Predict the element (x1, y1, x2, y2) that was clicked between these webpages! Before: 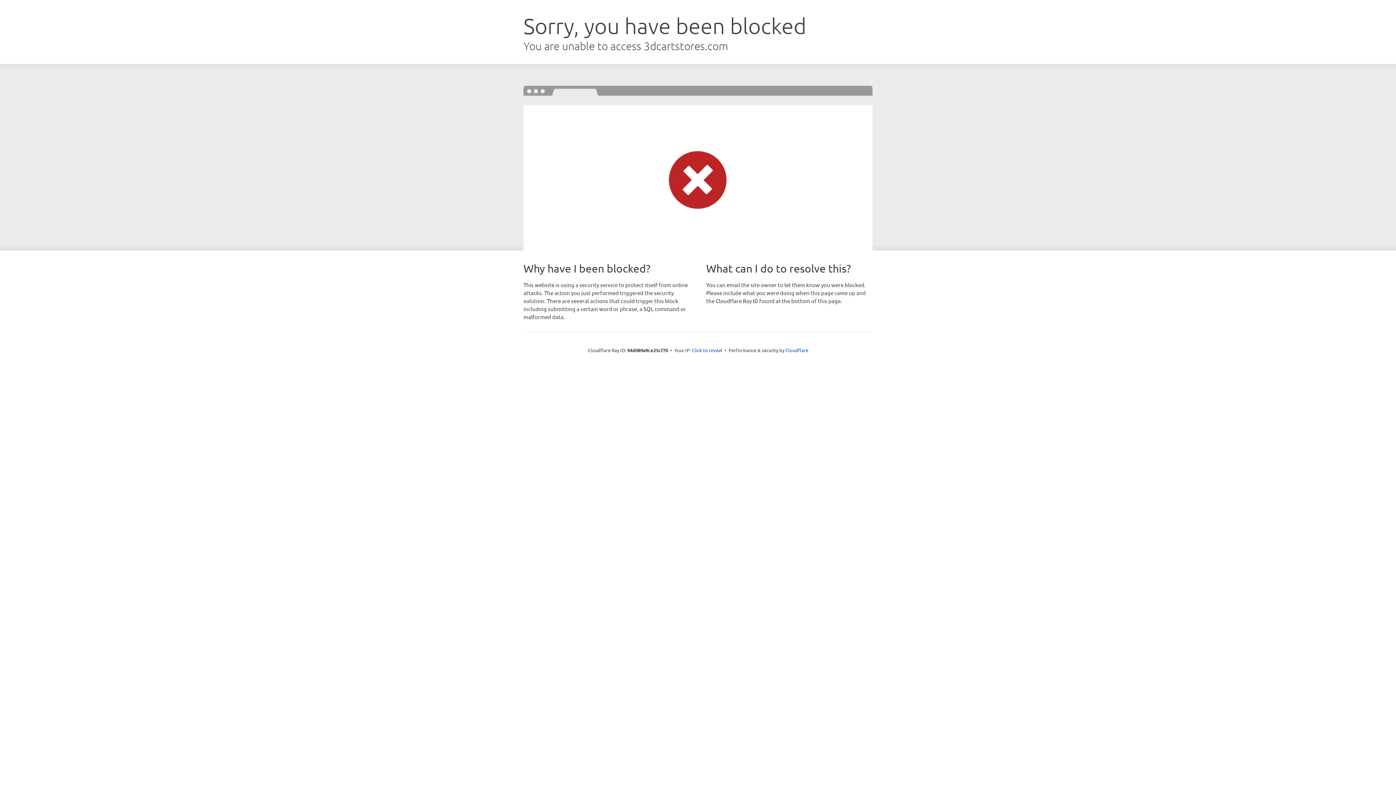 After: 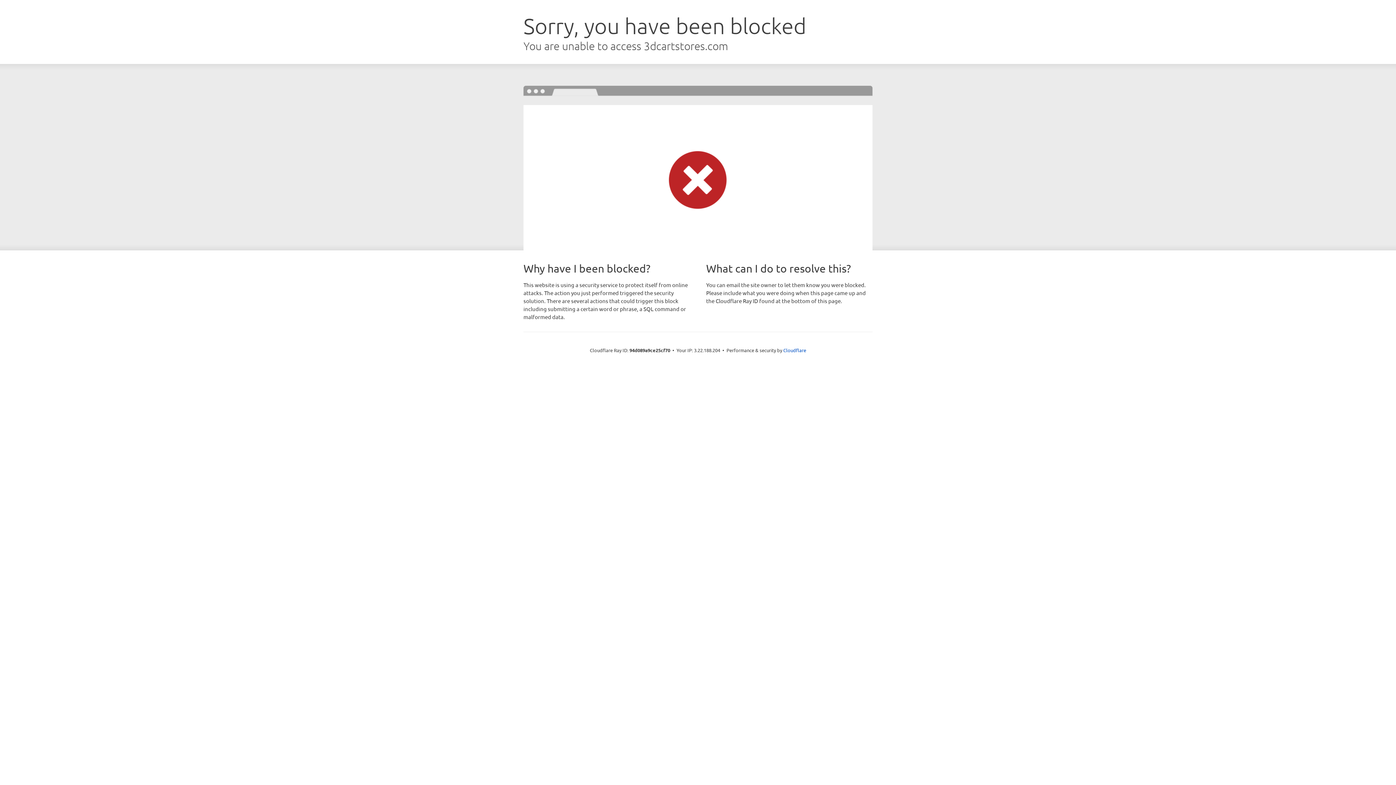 Action: label: Click to reveal bbox: (692, 346, 722, 353)